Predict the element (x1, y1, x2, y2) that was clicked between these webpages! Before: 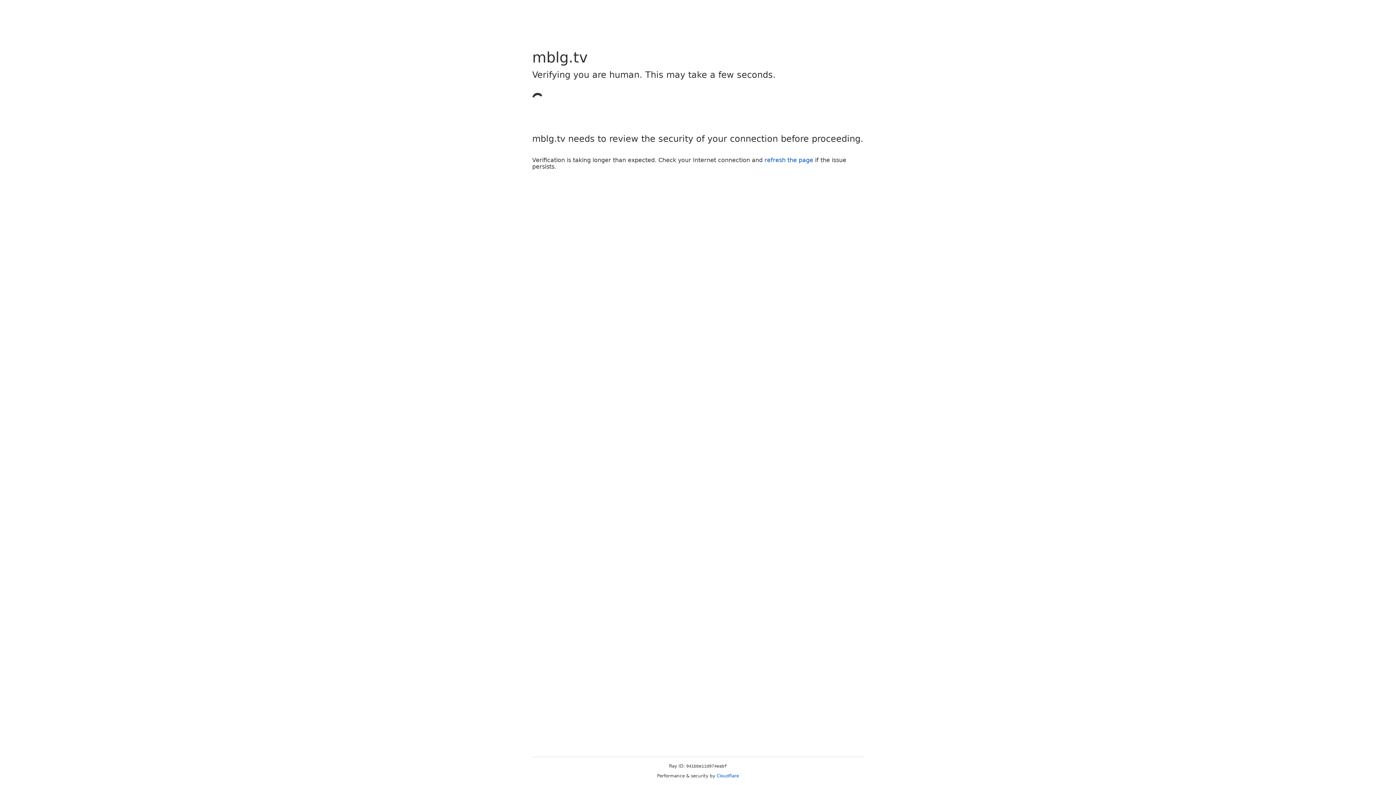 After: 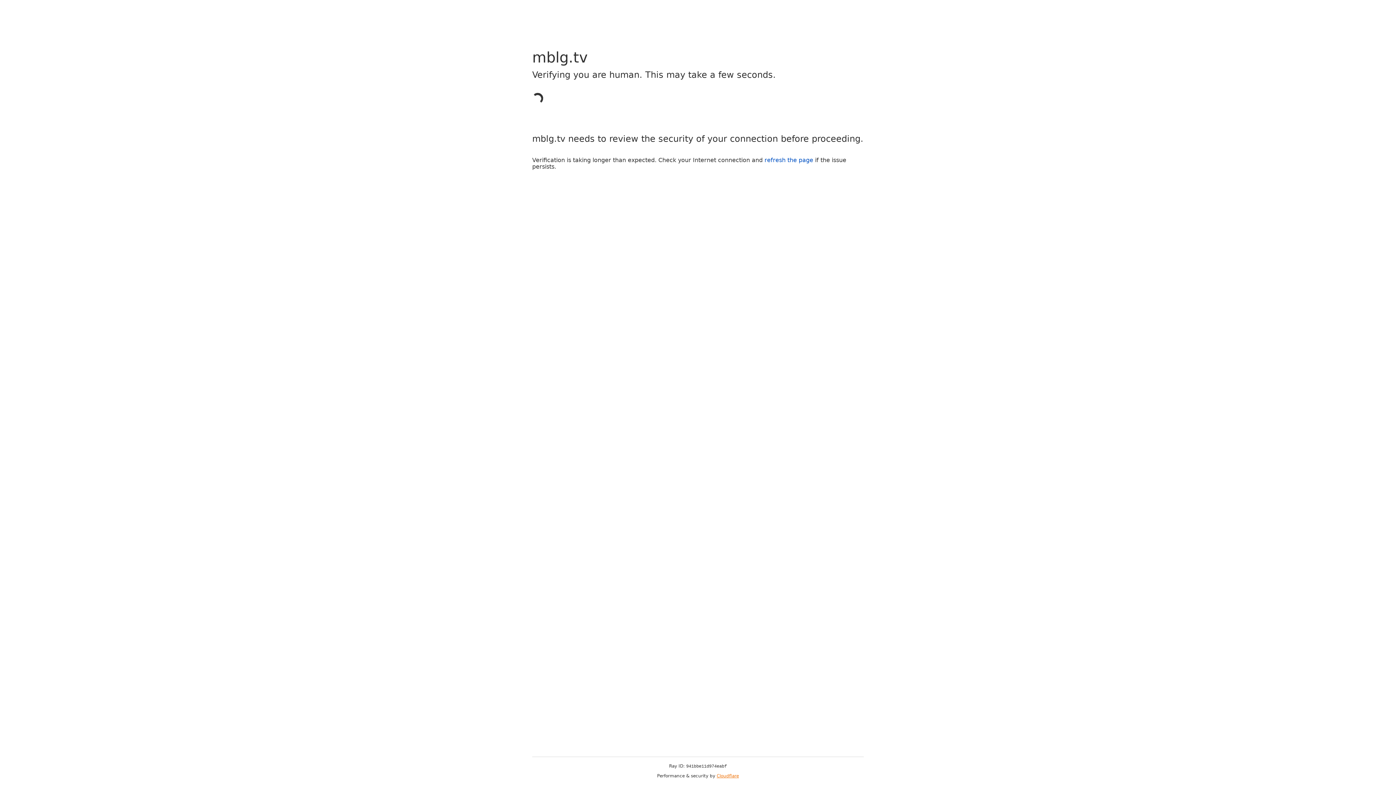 Action: label: Cloudflare bbox: (716, 773, 739, 778)